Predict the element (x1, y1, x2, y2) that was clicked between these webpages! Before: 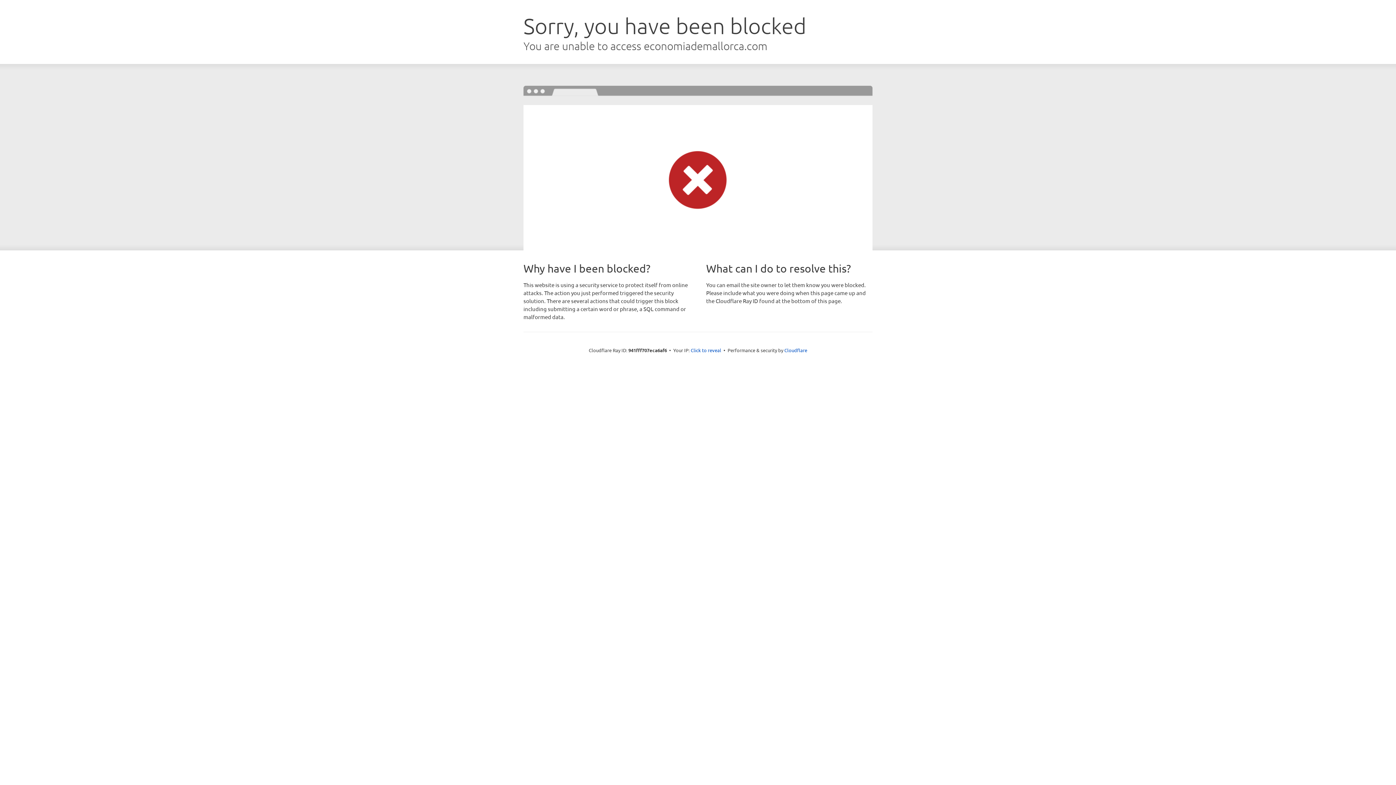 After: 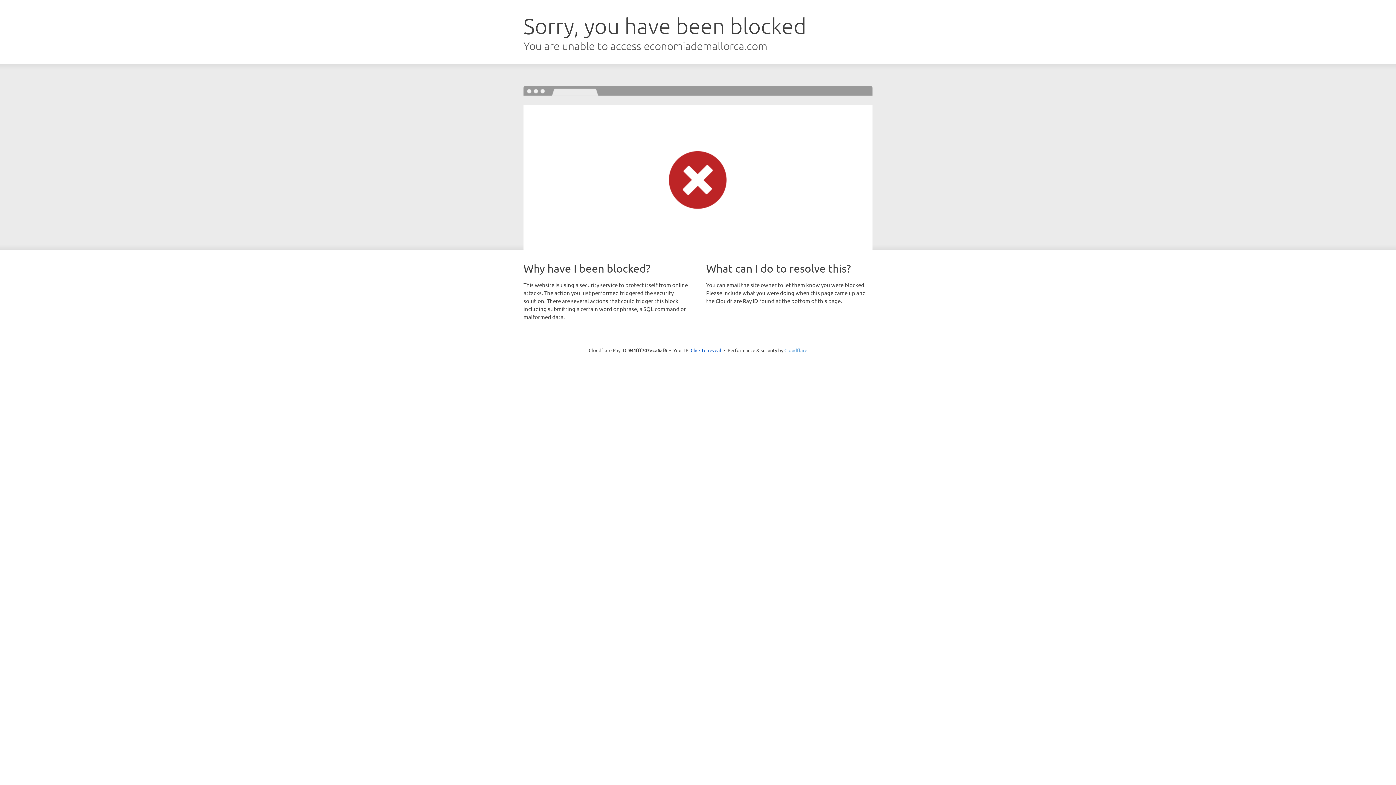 Action: bbox: (784, 347, 807, 353) label: Cloudflare